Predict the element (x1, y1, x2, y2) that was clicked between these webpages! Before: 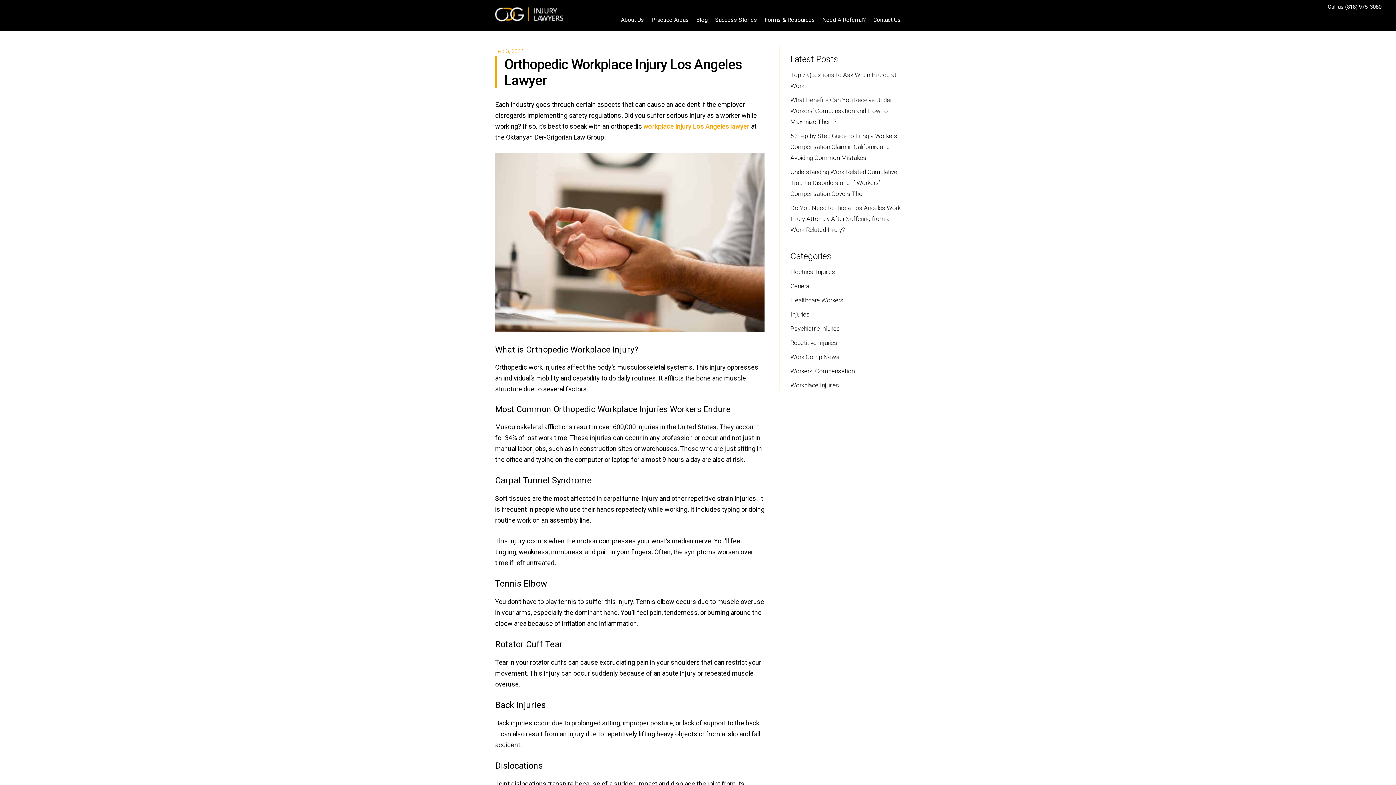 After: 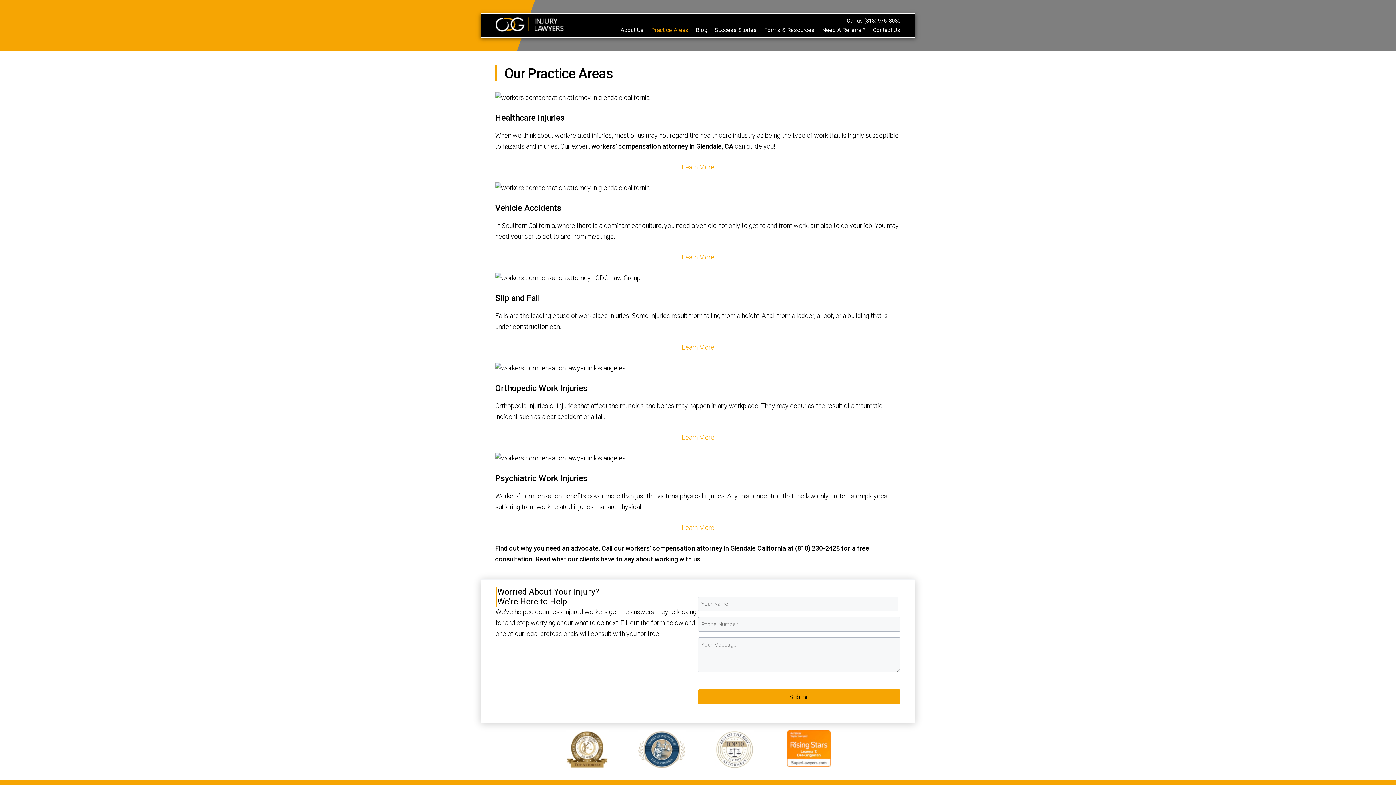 Action: label: Practice Areas bbox: (644, 10, 689, 20)